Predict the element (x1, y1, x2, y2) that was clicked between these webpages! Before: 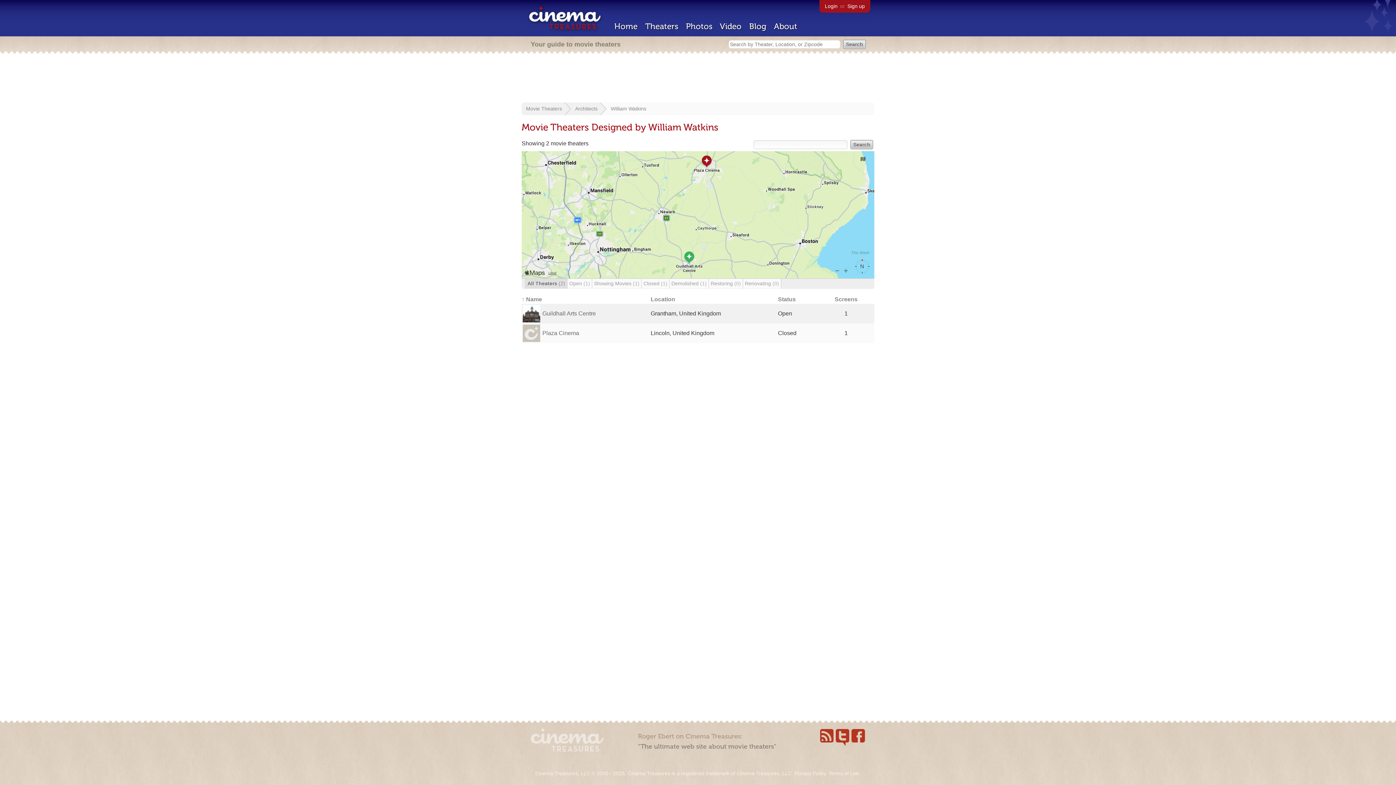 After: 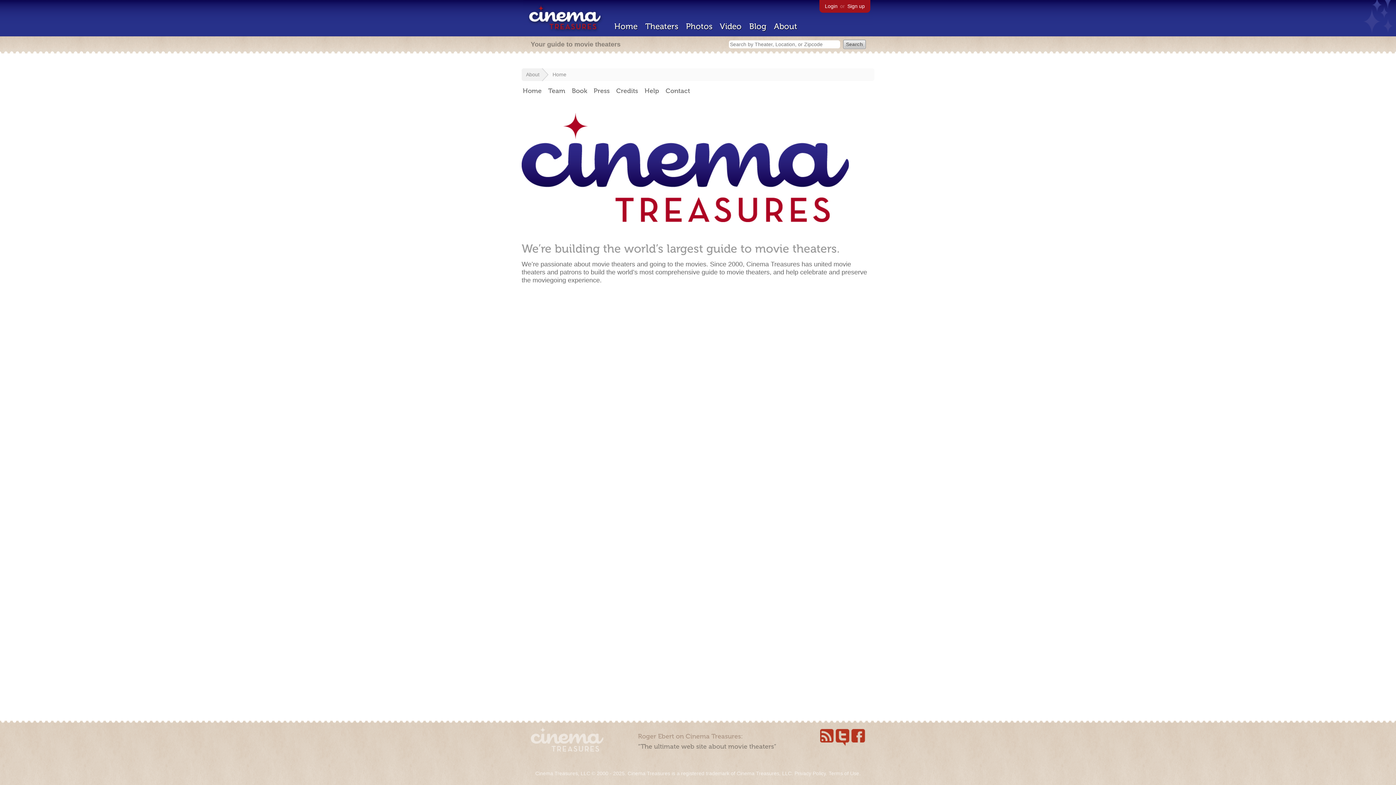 Action: bbox: (774, 21, 797, 31) label: About